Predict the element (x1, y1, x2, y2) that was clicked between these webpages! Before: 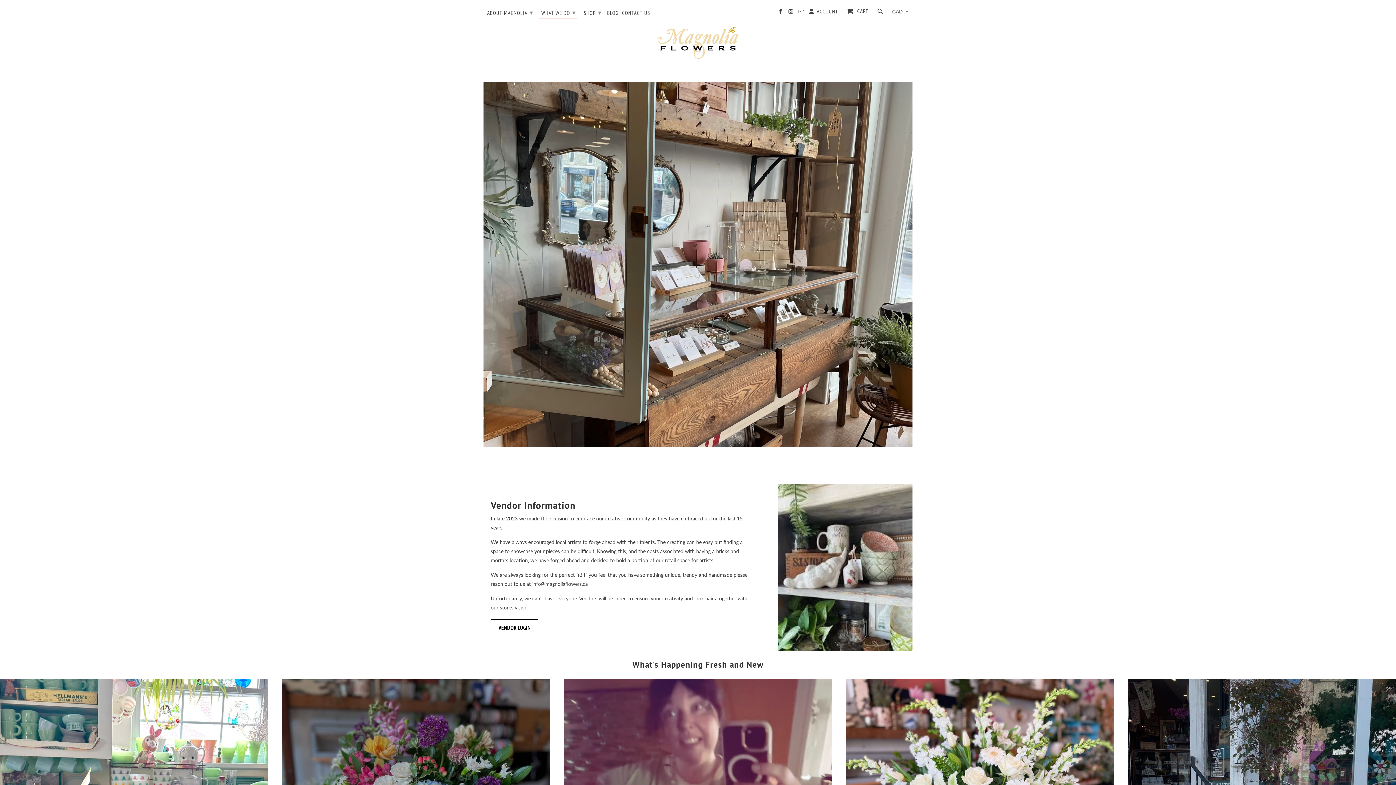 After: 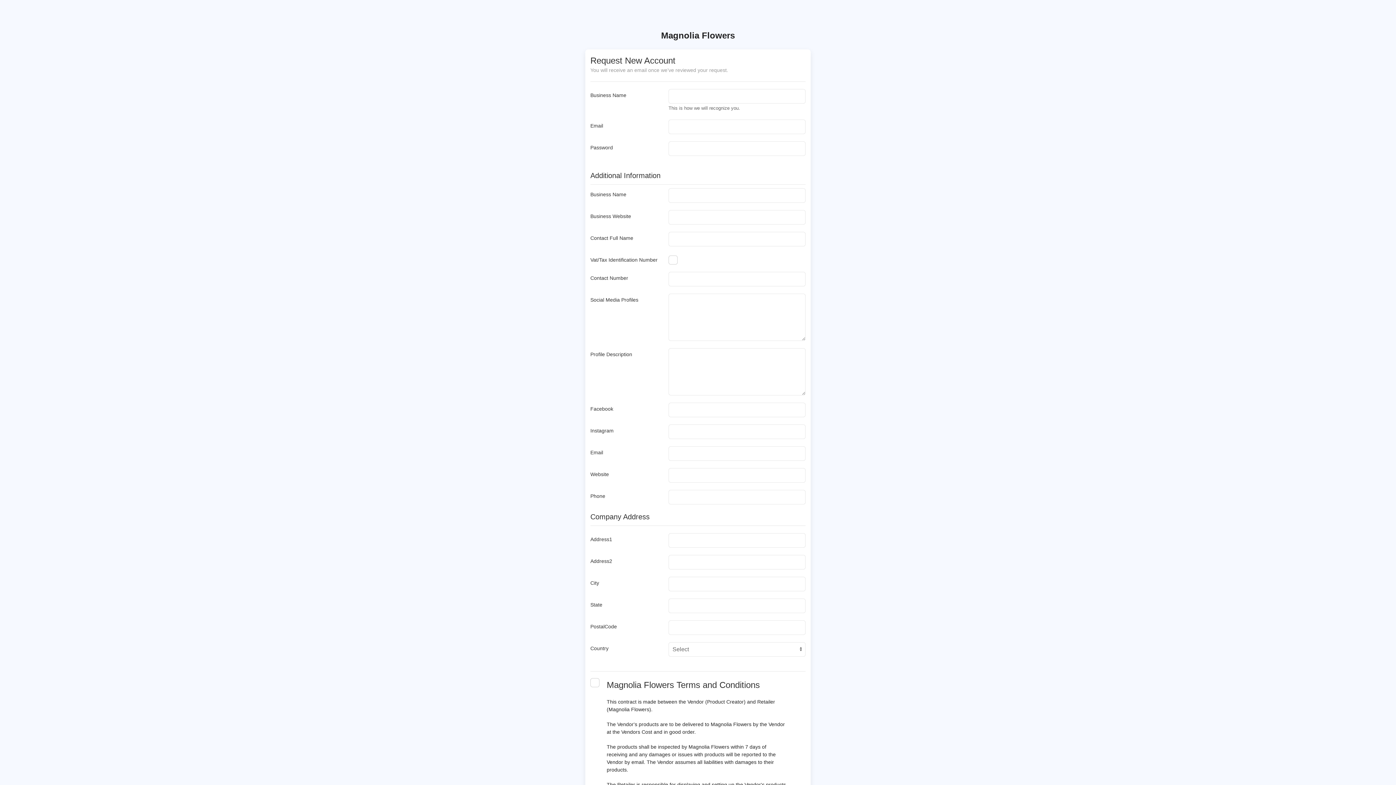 Action: bbox: (778, 483, 912, 651)